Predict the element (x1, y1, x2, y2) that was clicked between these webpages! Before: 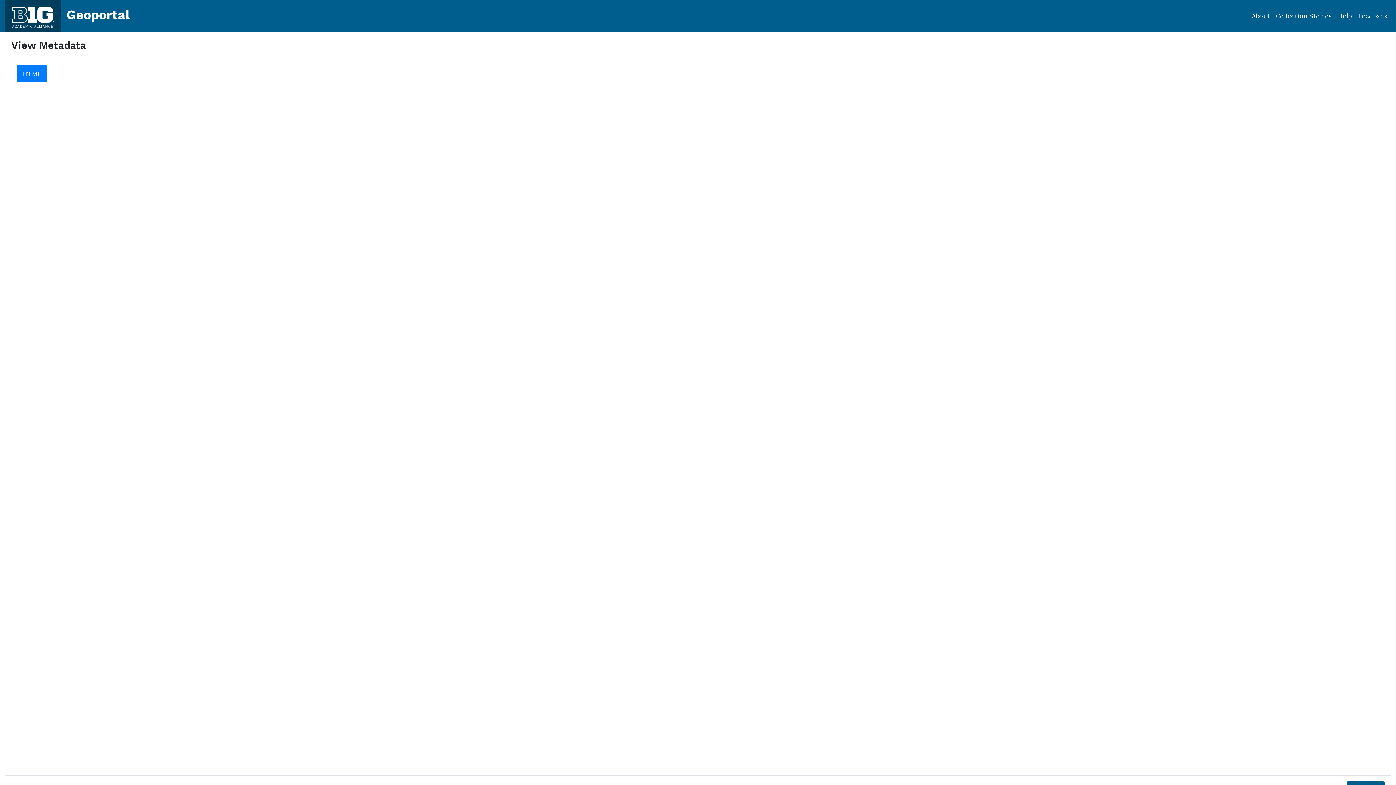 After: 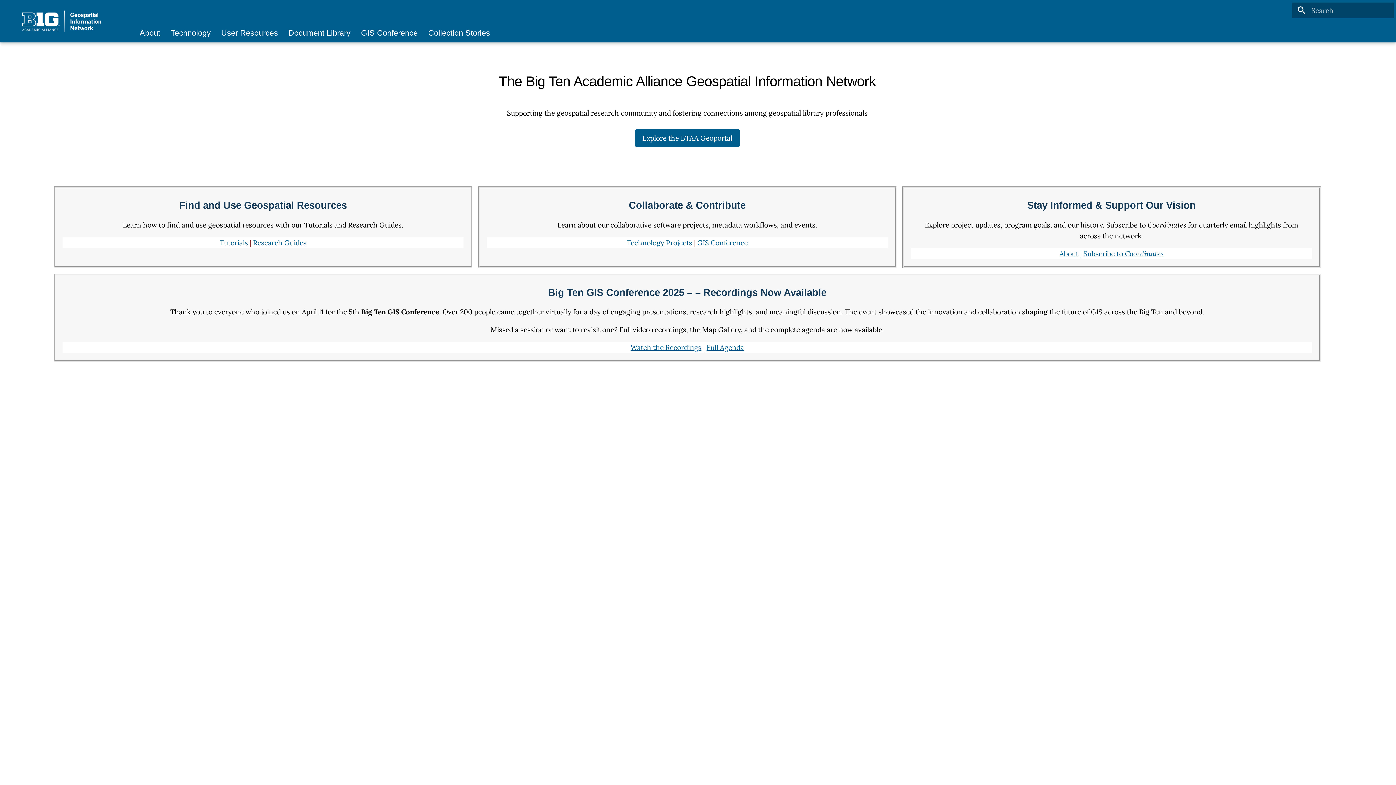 Action: label: About bbox: (1249, 8, 1273, 24)